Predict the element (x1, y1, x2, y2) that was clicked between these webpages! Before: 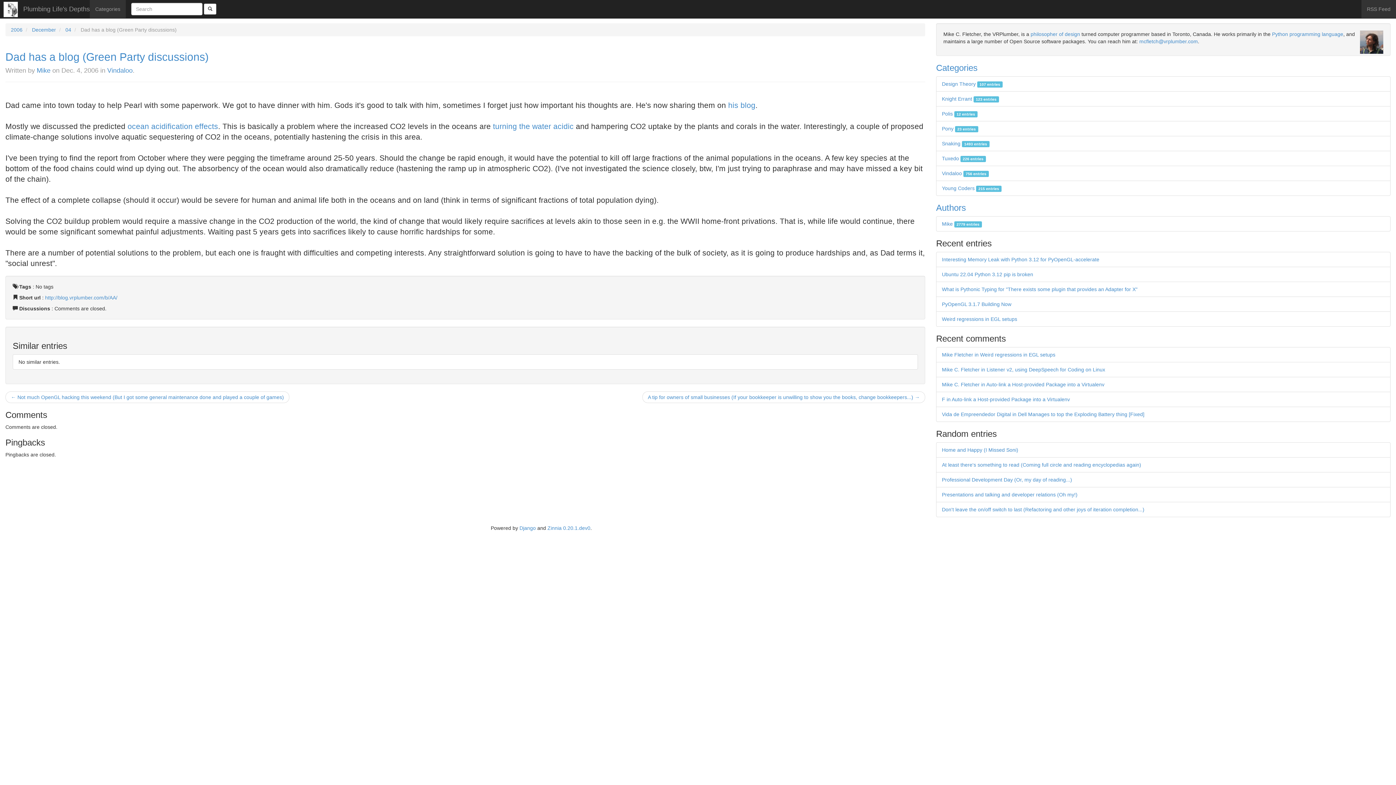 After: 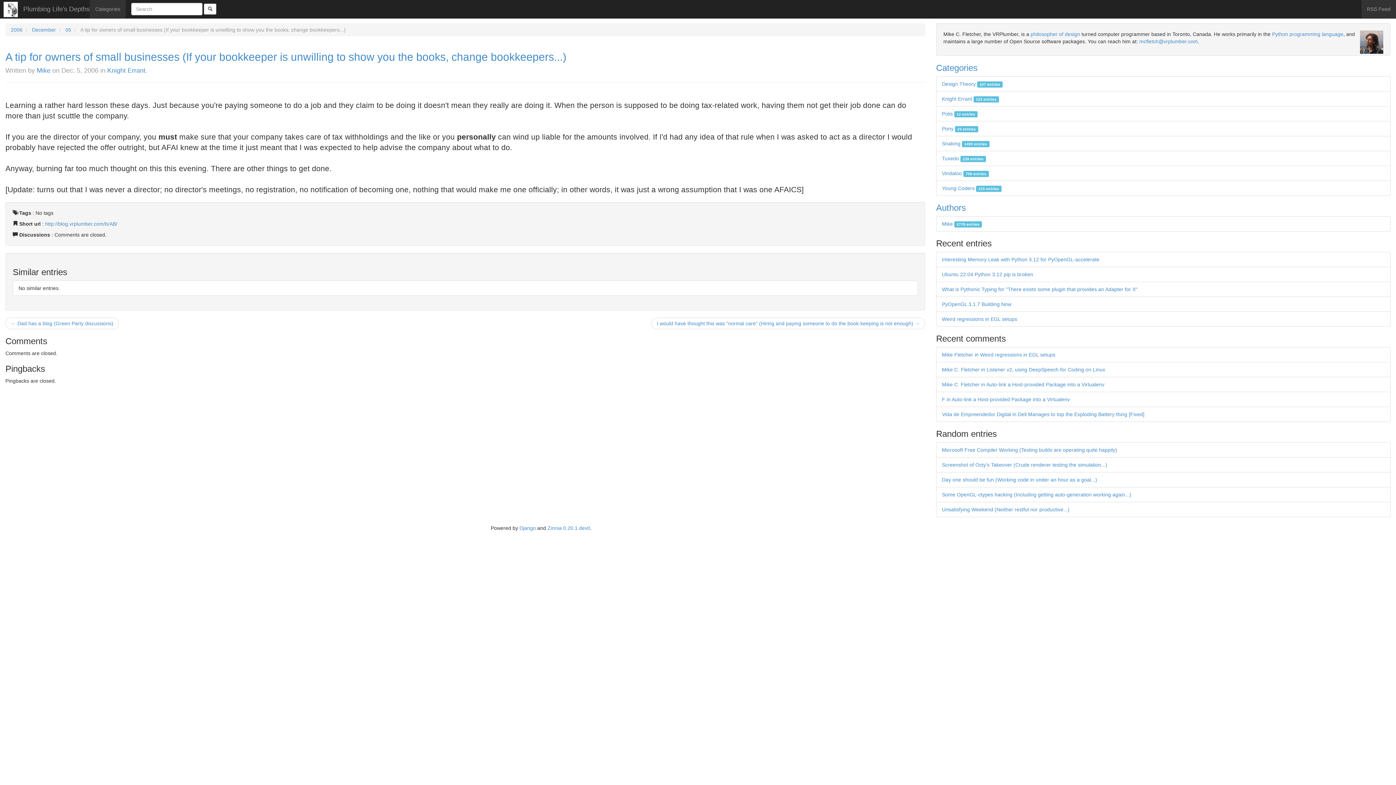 Action: bbox: (642, 391, 925, 403) label: A tip for owners of small businesses (If your bookkeeper is unwilling to show you the books, change bookkeepers...) →